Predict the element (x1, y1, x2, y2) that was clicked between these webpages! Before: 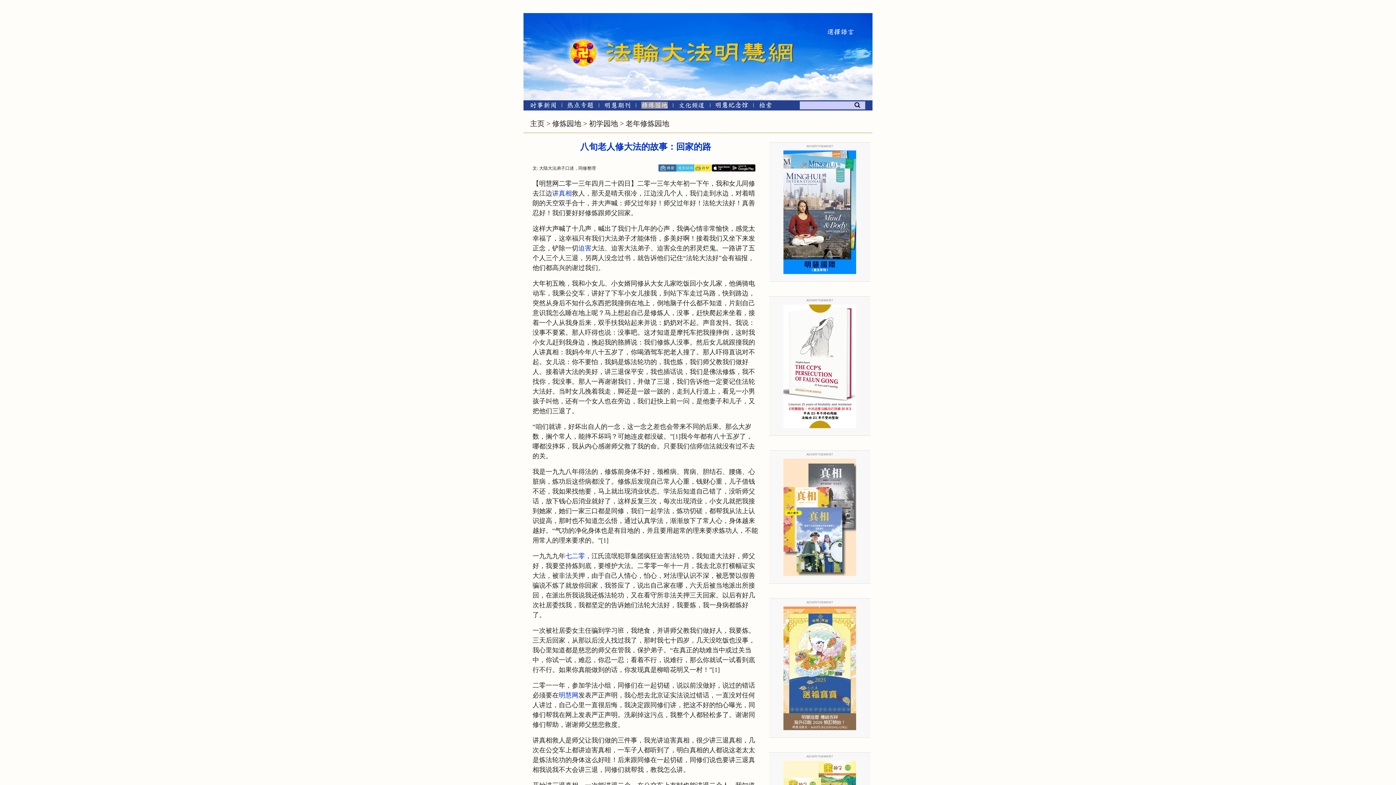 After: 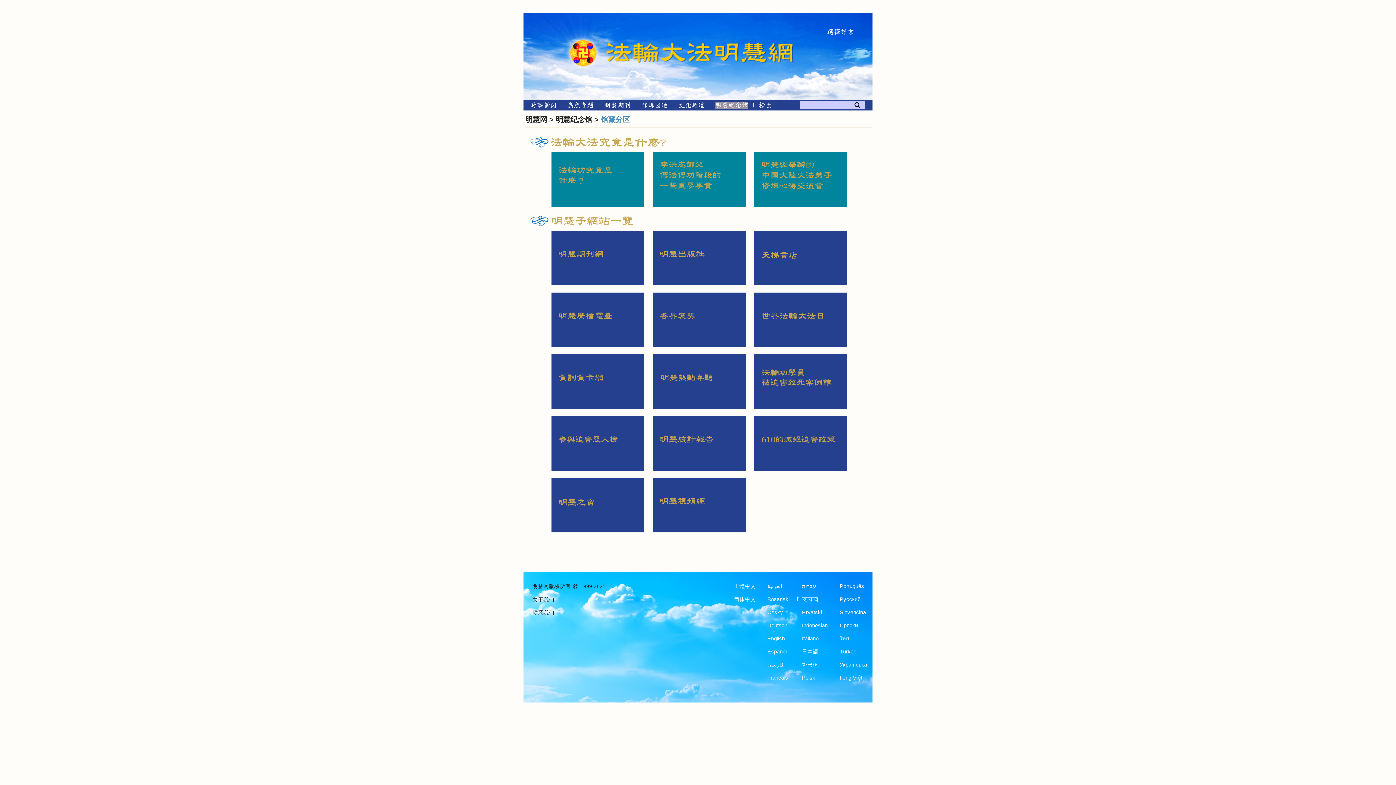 Action: bbox: (715, 103, 748, 109) label: 明慧纪念馆